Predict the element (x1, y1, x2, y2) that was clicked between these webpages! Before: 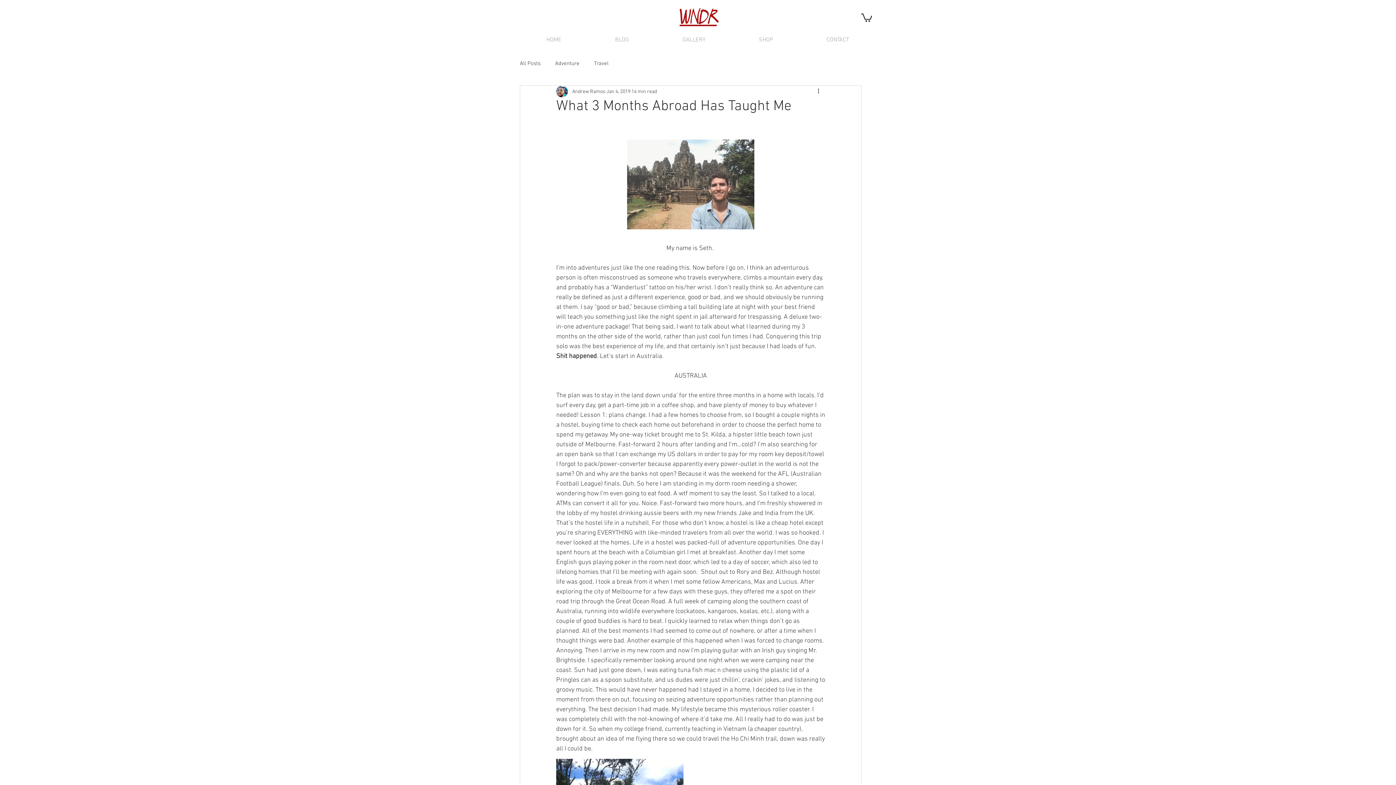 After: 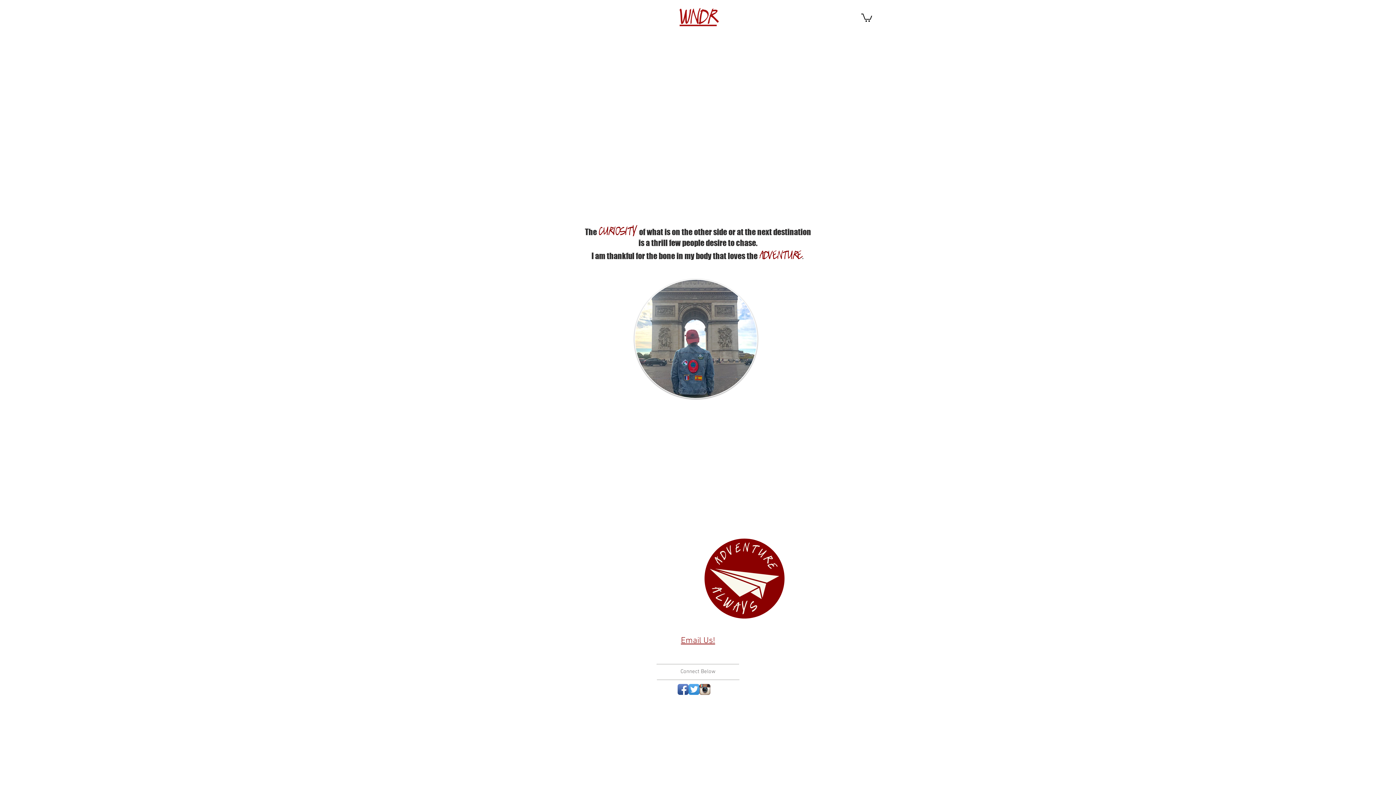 Action: label: HOME bbox: (519, 34, 588, 45)